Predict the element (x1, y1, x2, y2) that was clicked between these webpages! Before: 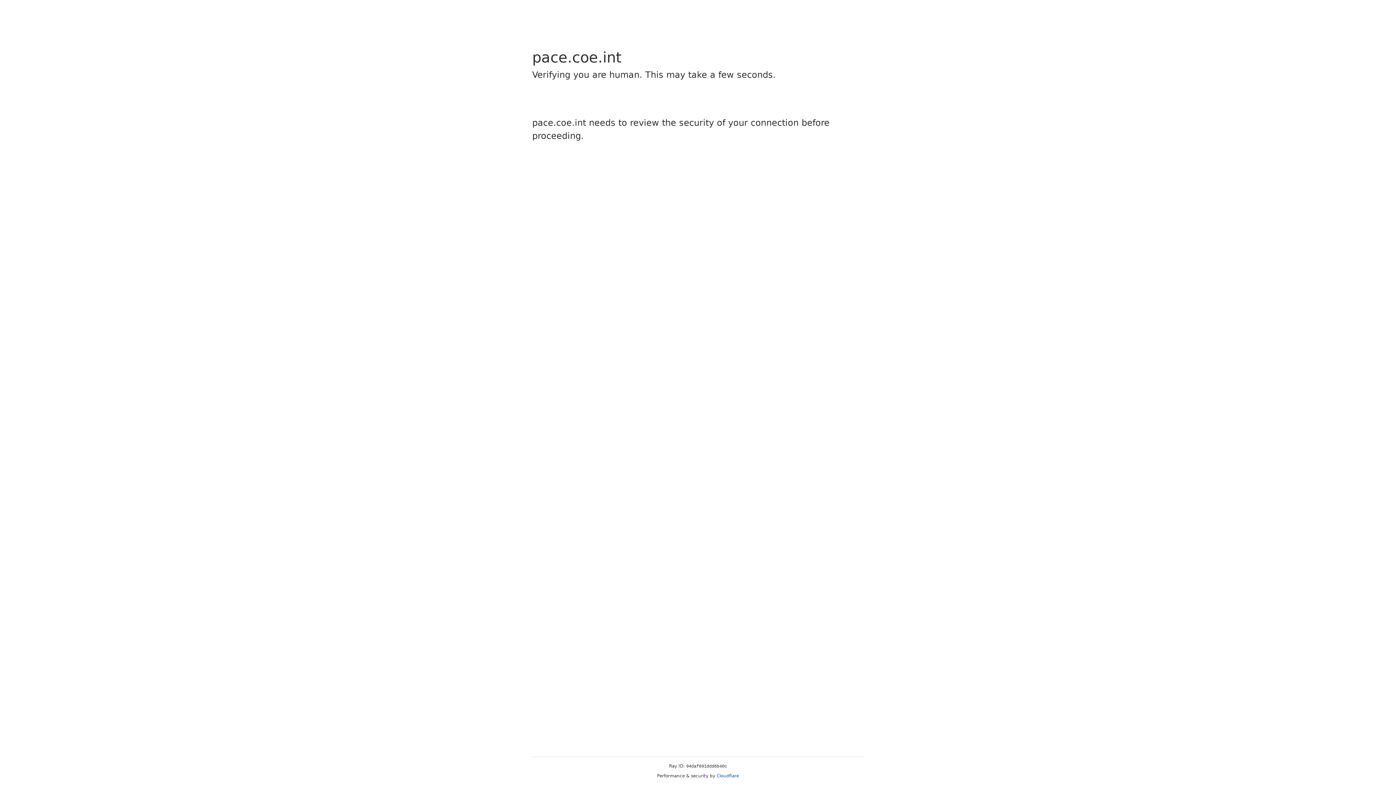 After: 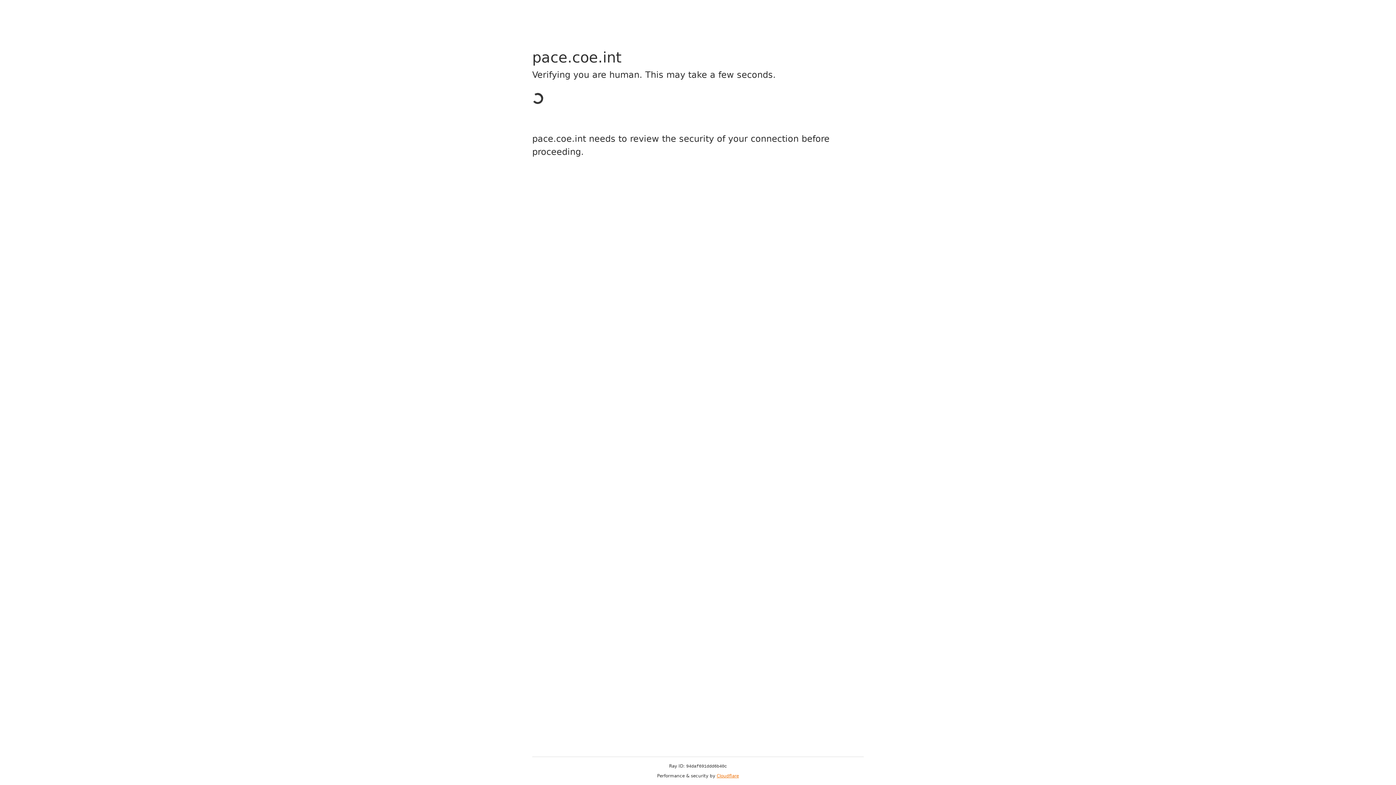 Action: label: Cloudflare bbox: (716, 773, 739, 778)